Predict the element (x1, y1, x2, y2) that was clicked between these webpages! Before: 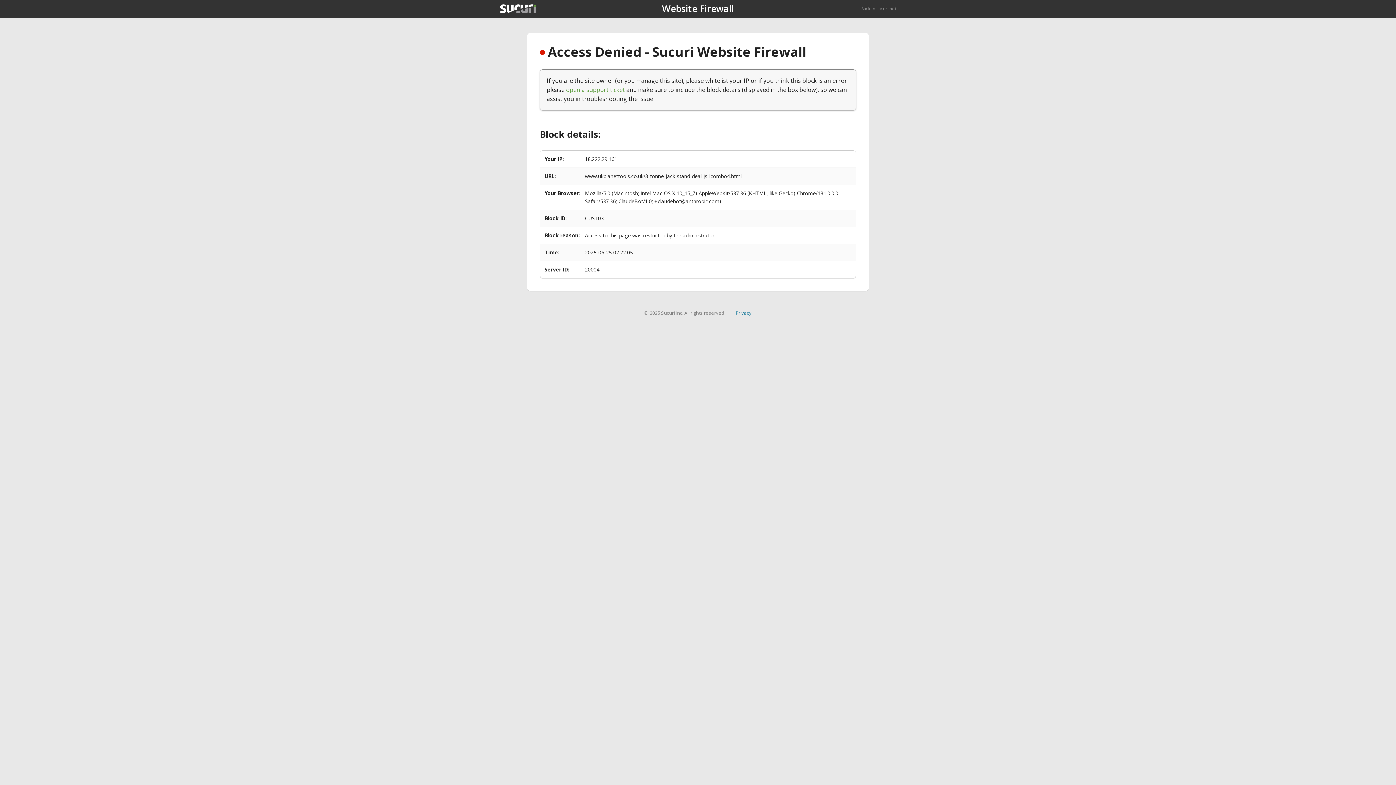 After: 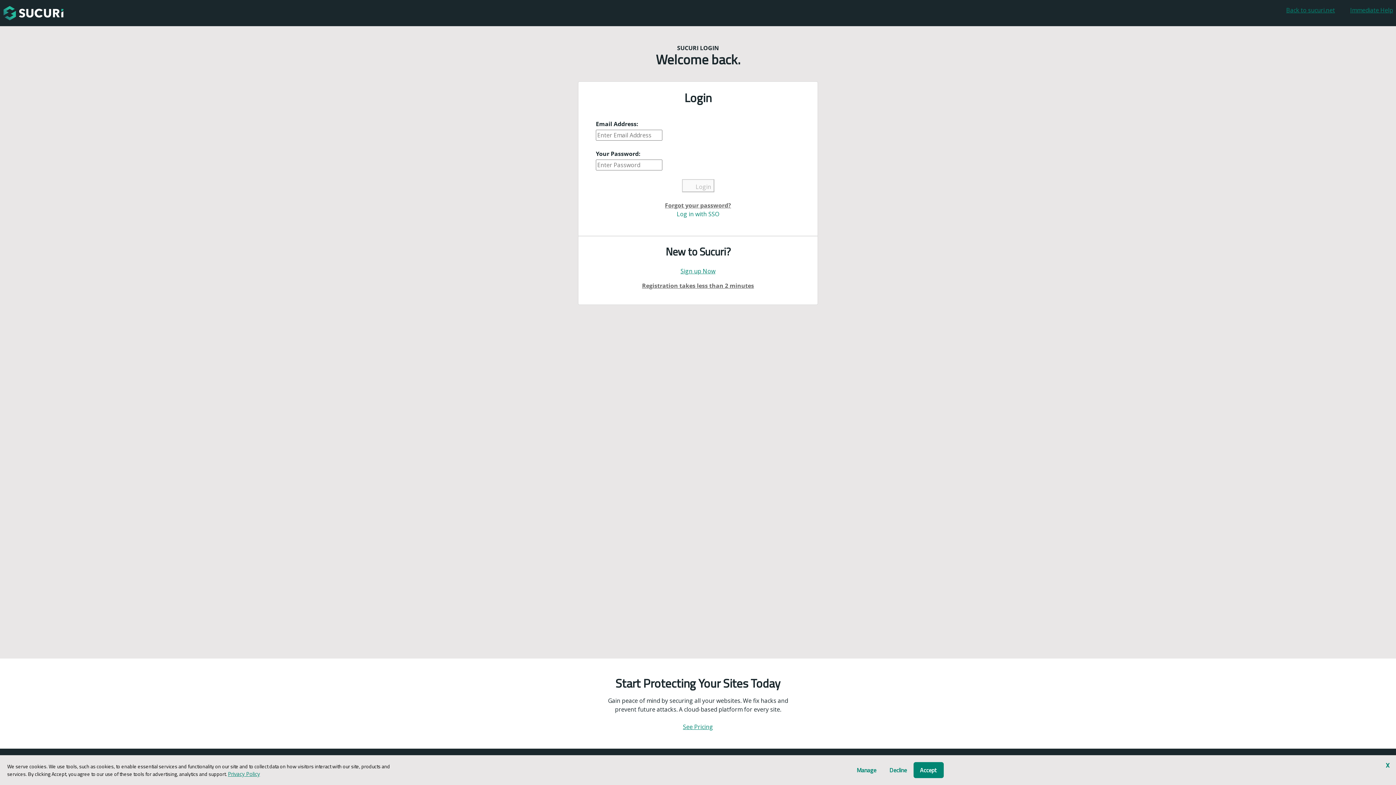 Action: bbox: (566, 85, 625, 93) label: open a support ticket